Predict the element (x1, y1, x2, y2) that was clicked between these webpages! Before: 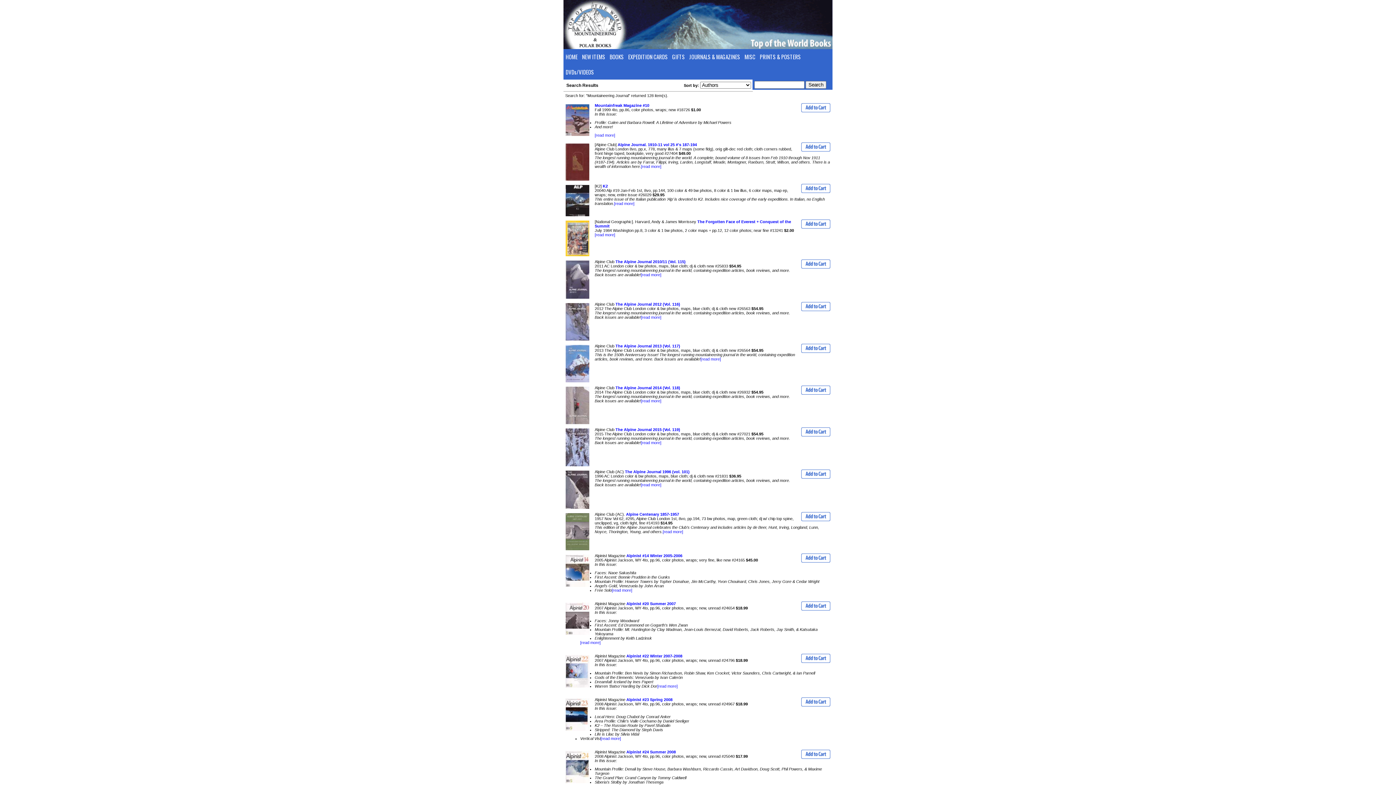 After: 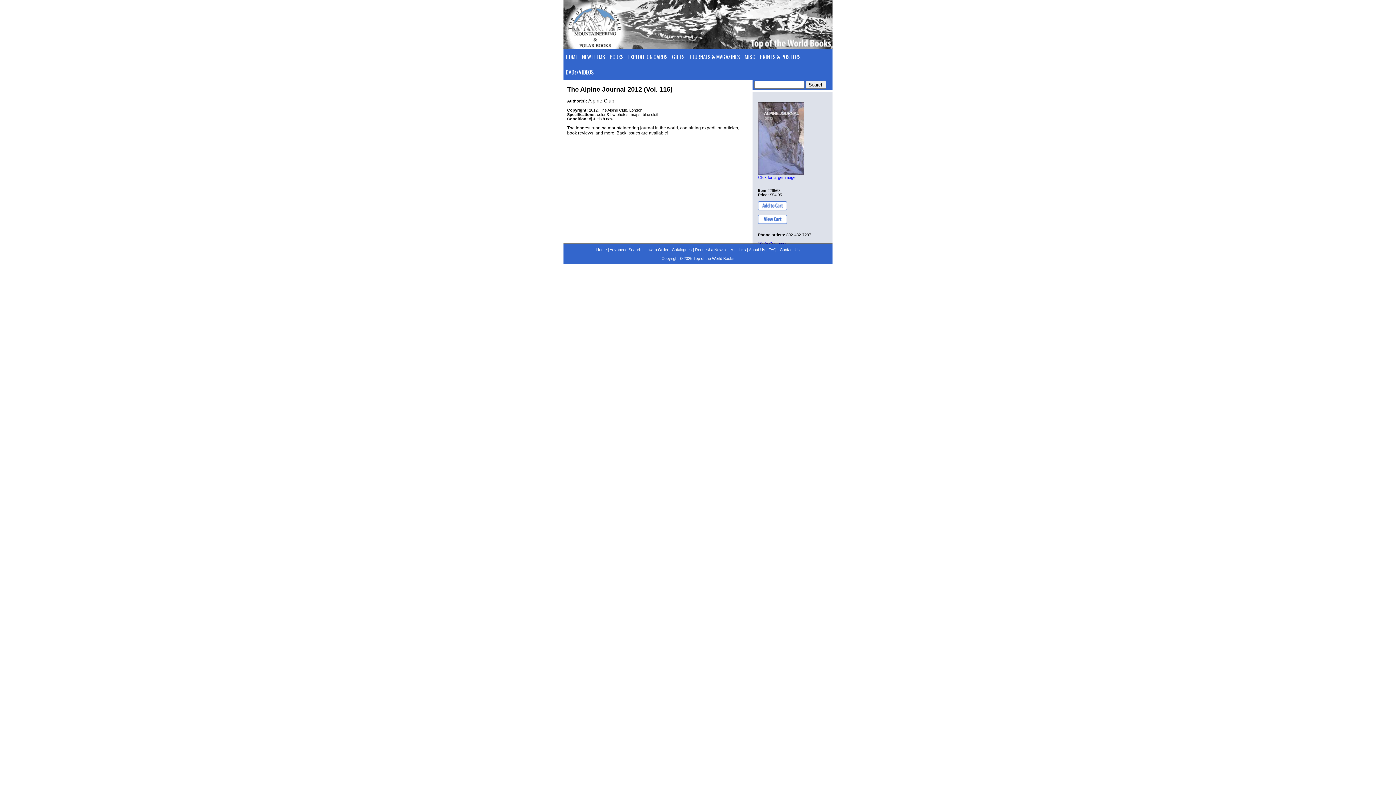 Action: label: [read more] bbox: (641, 315, 661, 319)